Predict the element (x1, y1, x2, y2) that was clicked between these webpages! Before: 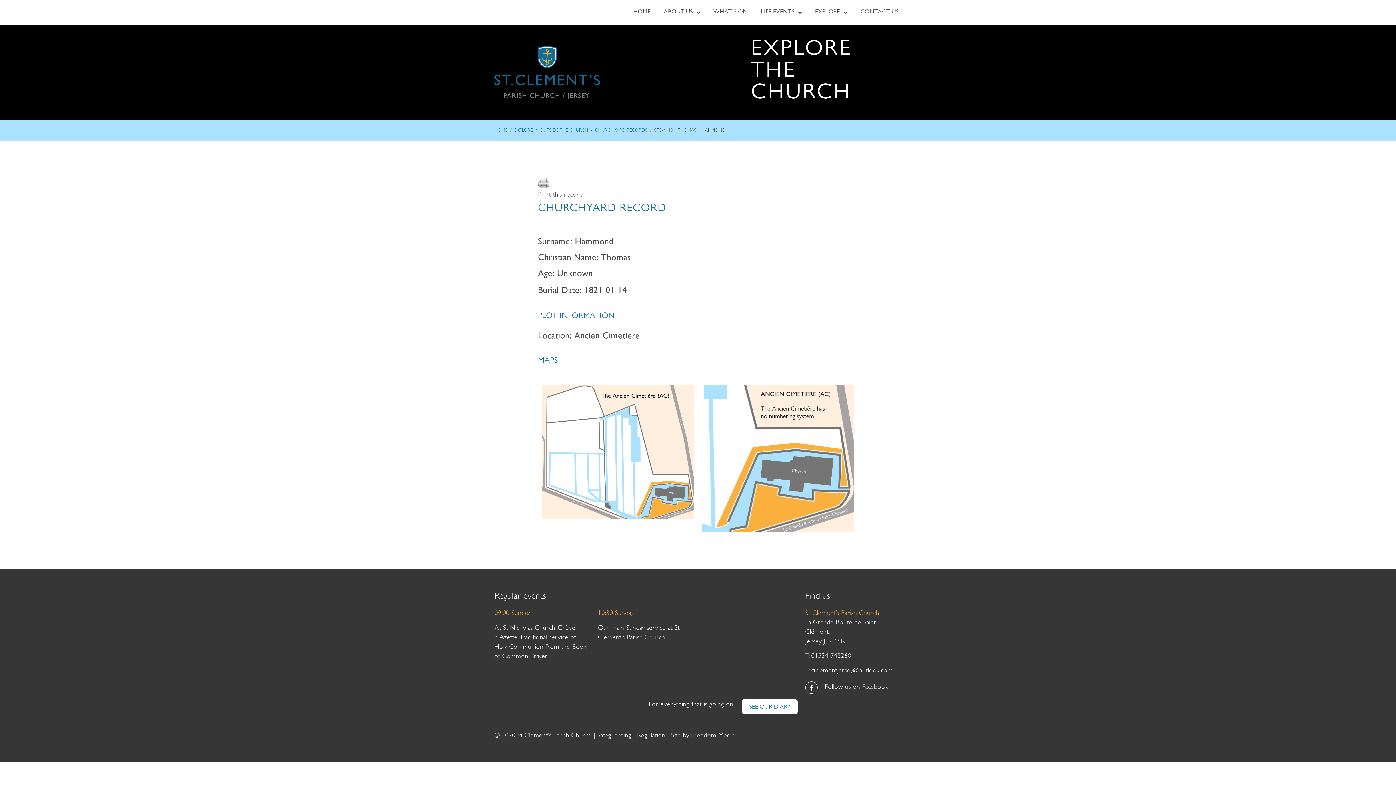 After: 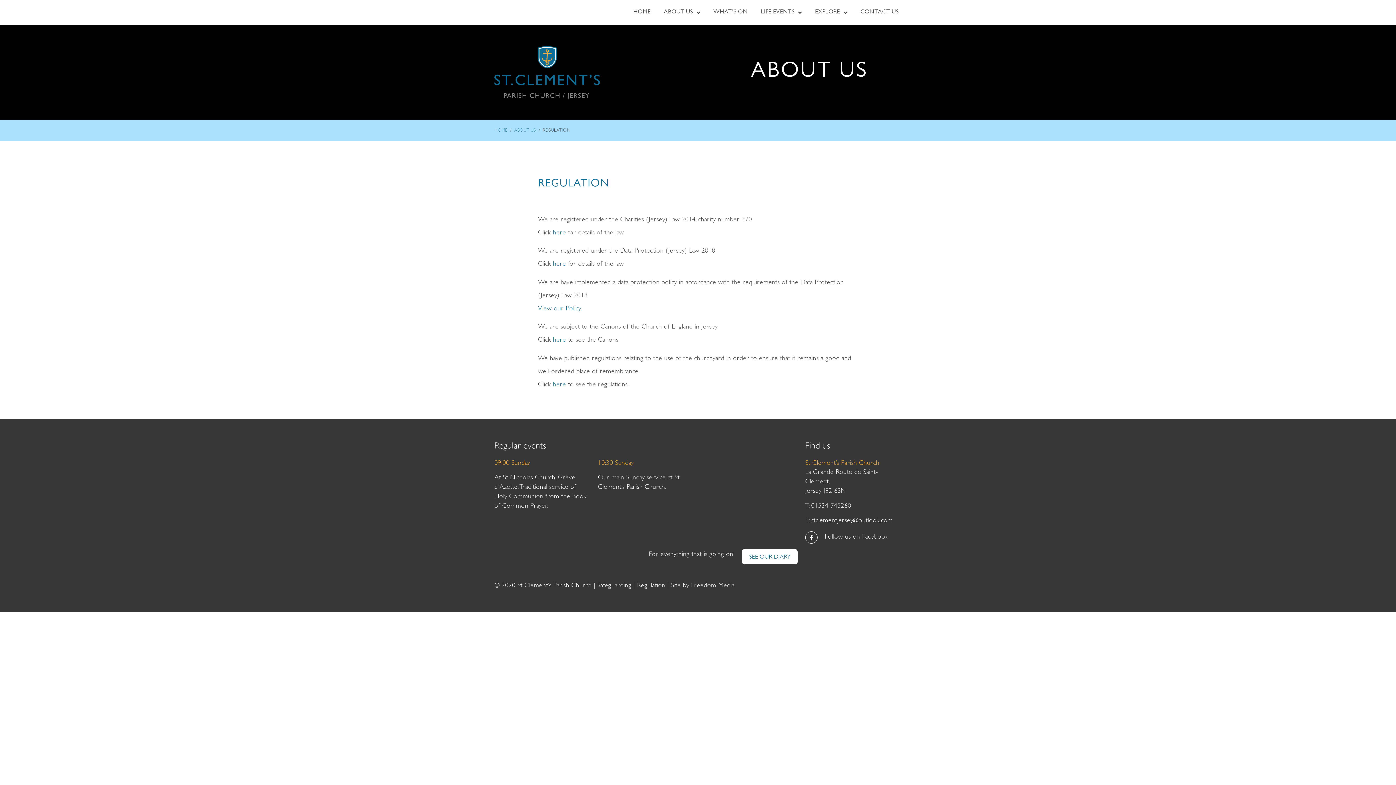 Action: bbox: (637, 733, 665, 739) label: Regulation